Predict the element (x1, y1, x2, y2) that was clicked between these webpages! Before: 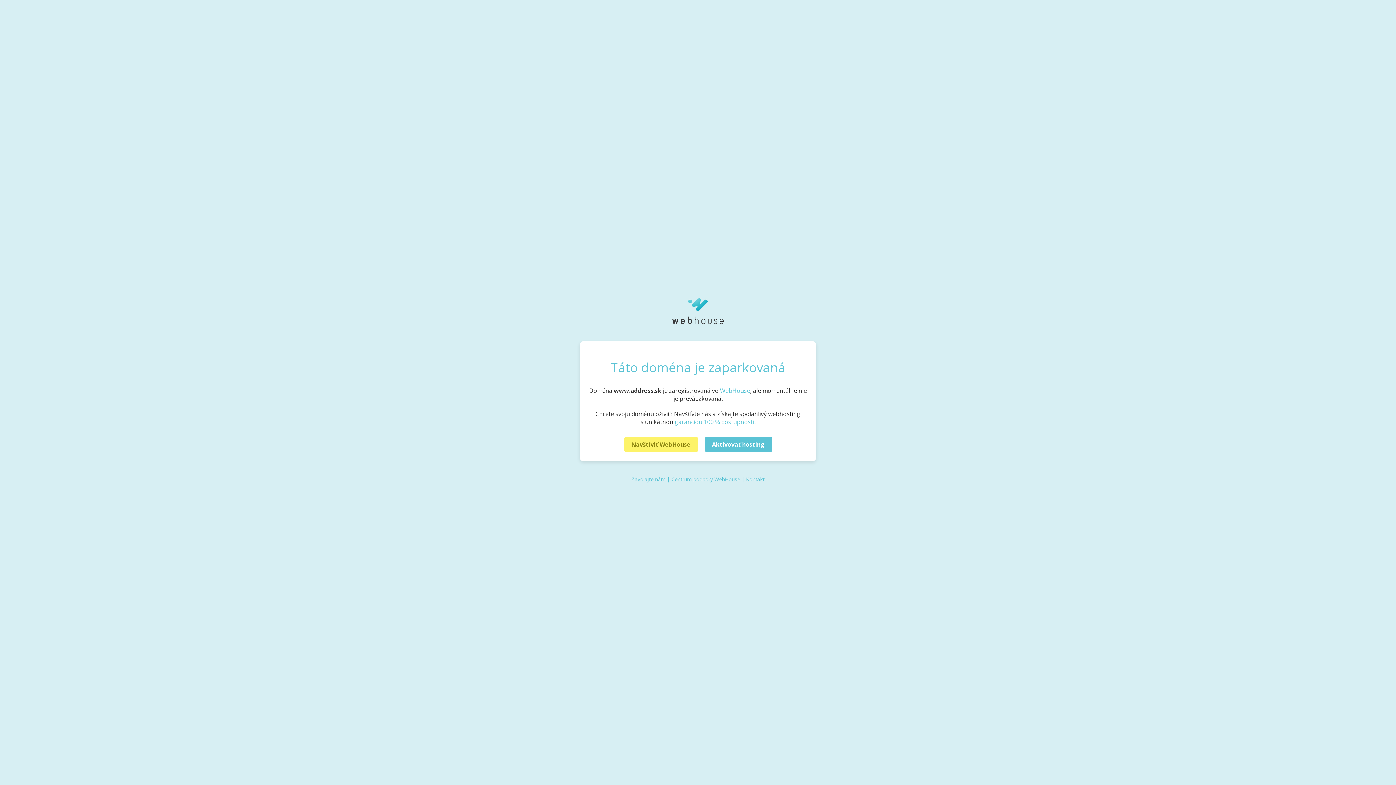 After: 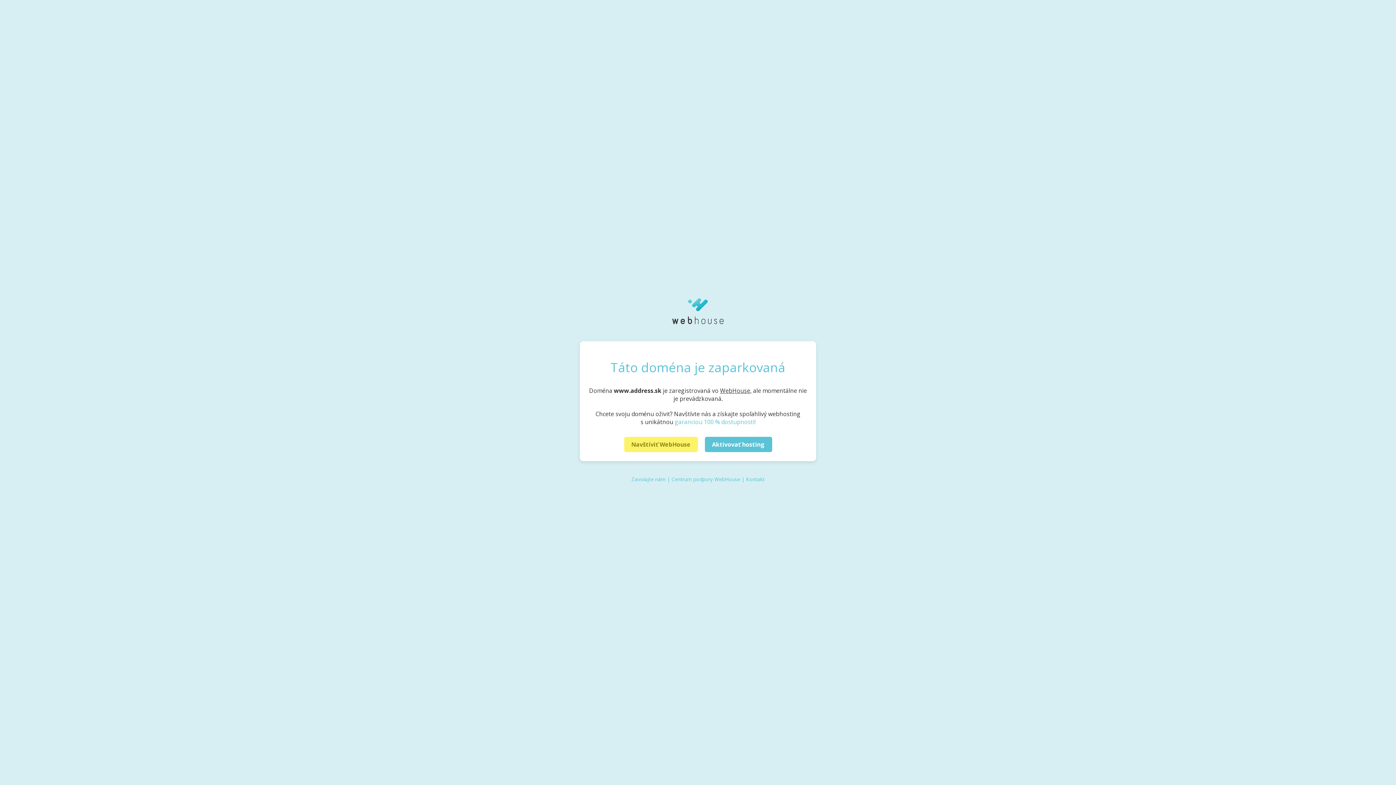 Action: bbox: (720, 387, 750, 395) label: WebHouse